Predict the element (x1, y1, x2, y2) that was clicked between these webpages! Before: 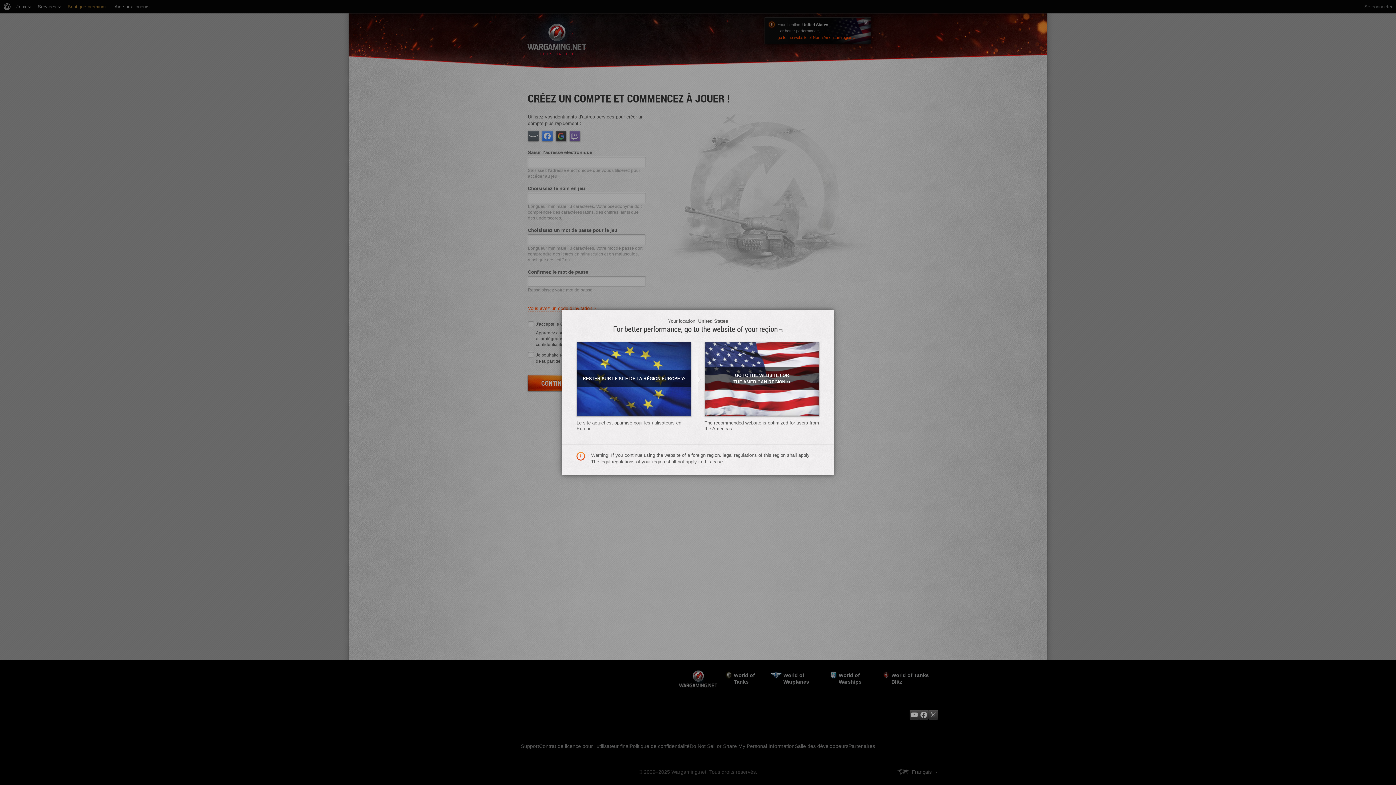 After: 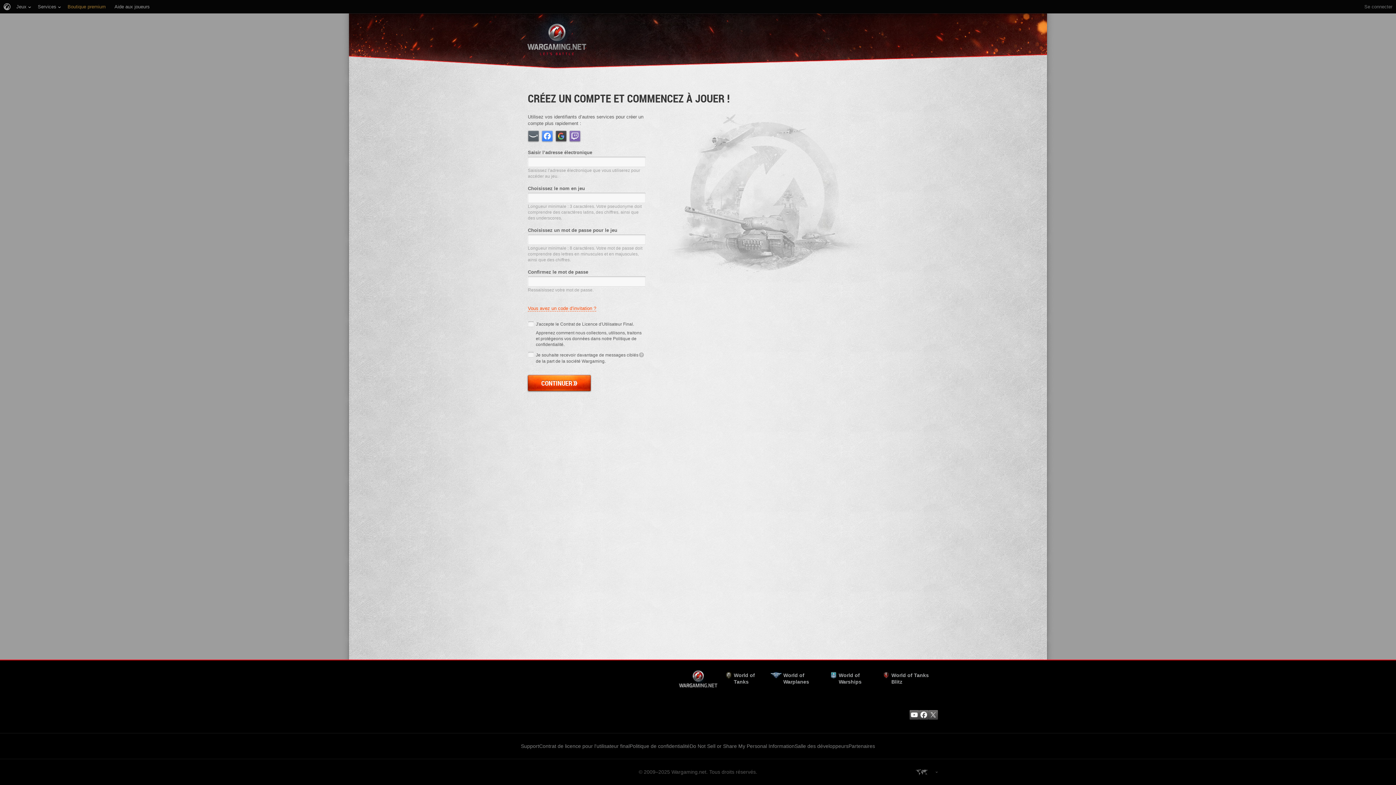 Action: label: GO TO THE WEBSITE FOR THE AMERICAN REGION» bbox: (704, 341, 819, 416)